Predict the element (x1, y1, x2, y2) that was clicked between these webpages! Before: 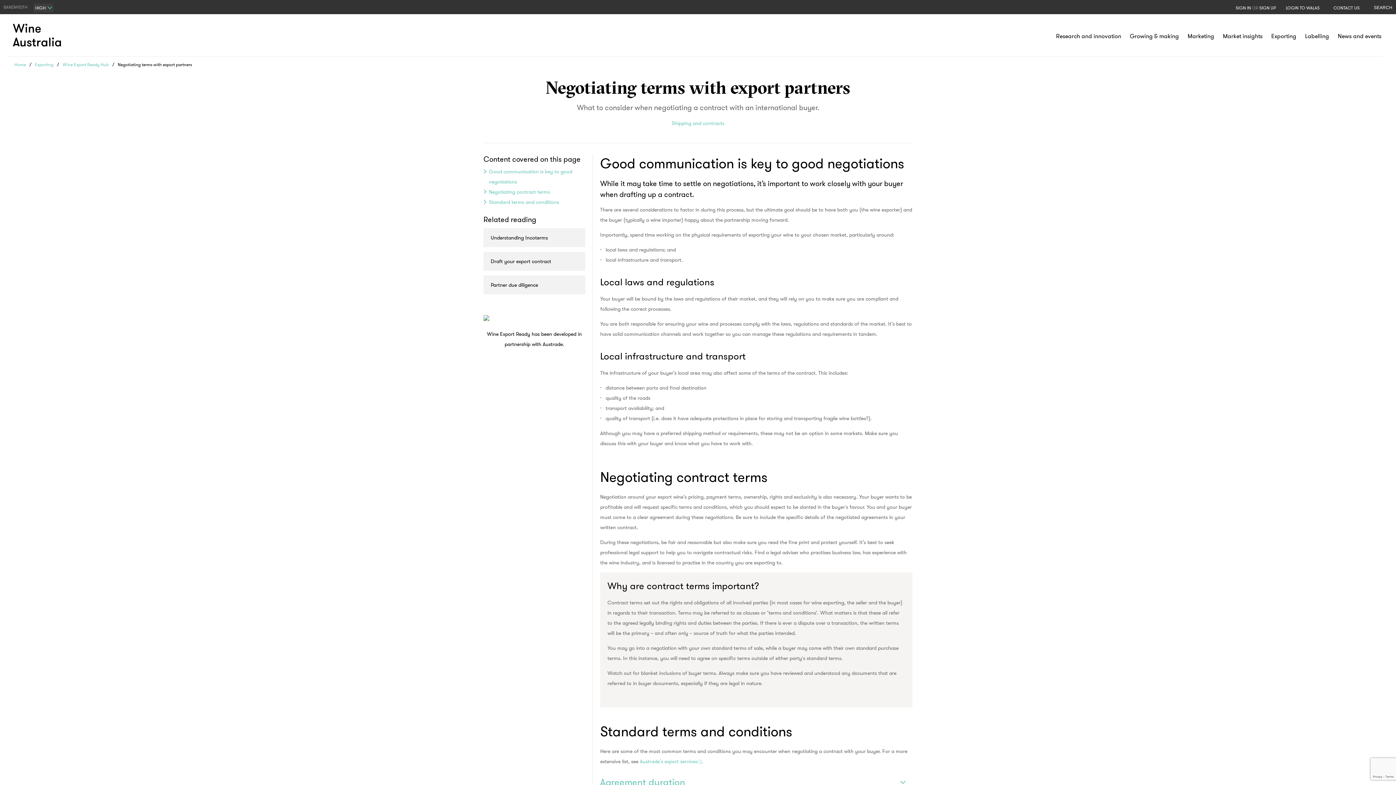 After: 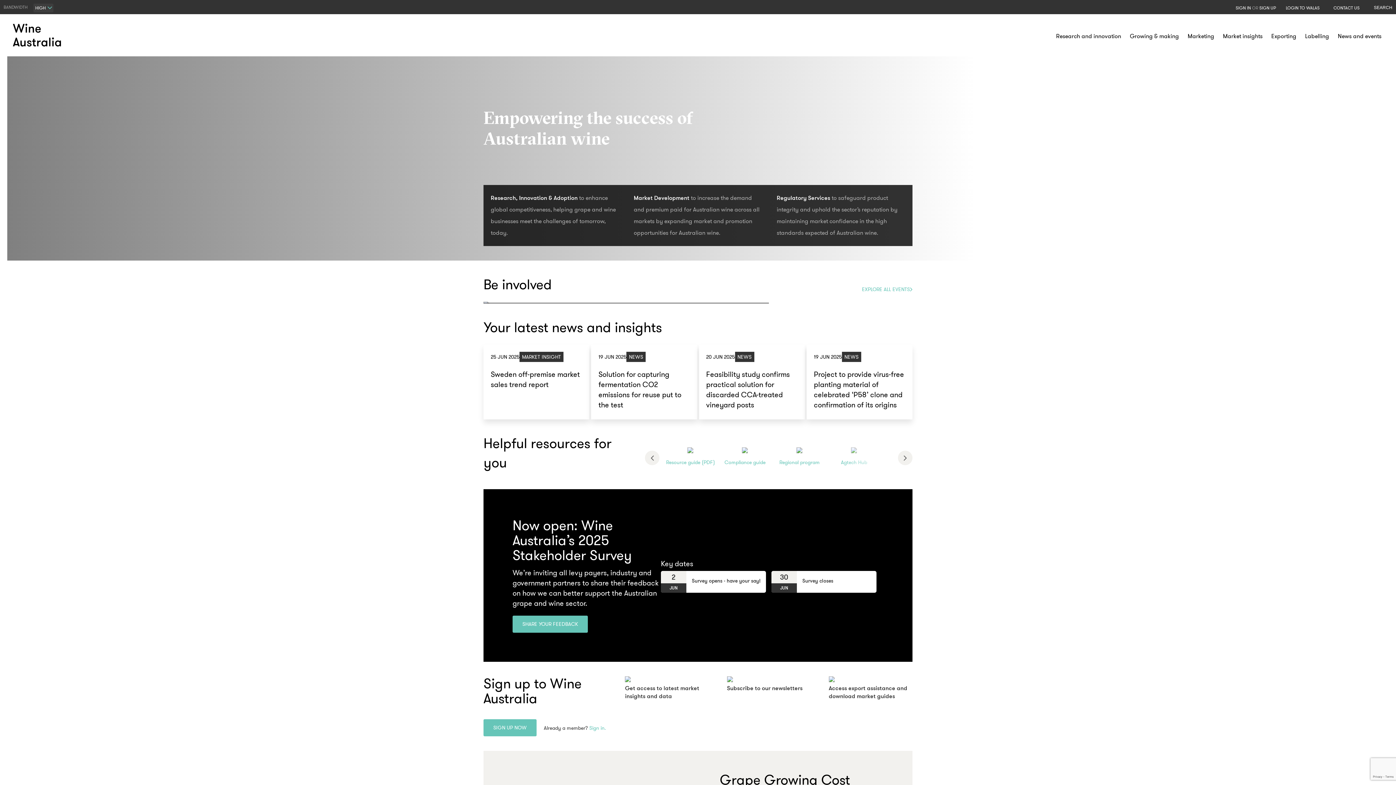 Action: bbox: (7, 14, 69, 56) label: Wine Australia